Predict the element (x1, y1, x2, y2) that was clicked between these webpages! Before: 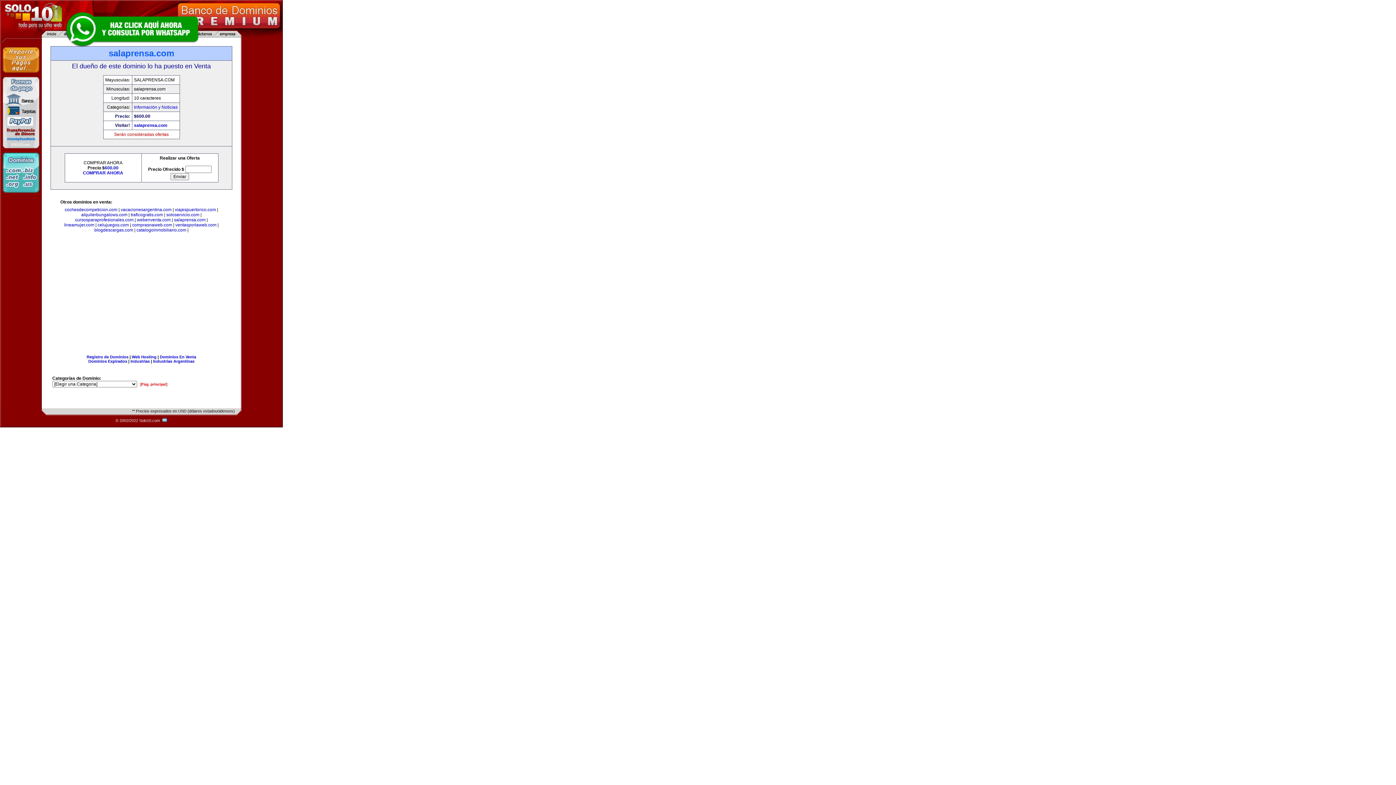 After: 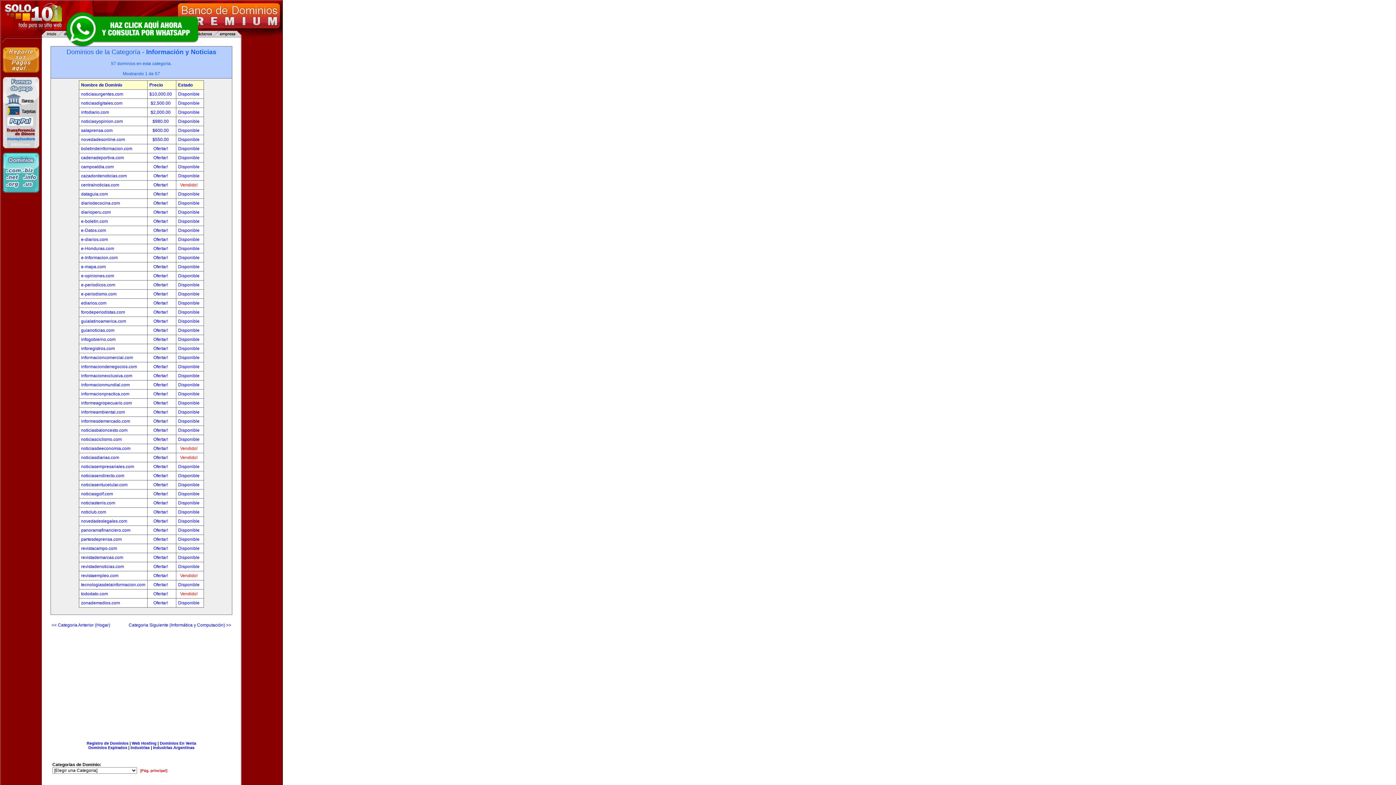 Action: bbox: (134, 104, 177, 109) label: Información y Noticias